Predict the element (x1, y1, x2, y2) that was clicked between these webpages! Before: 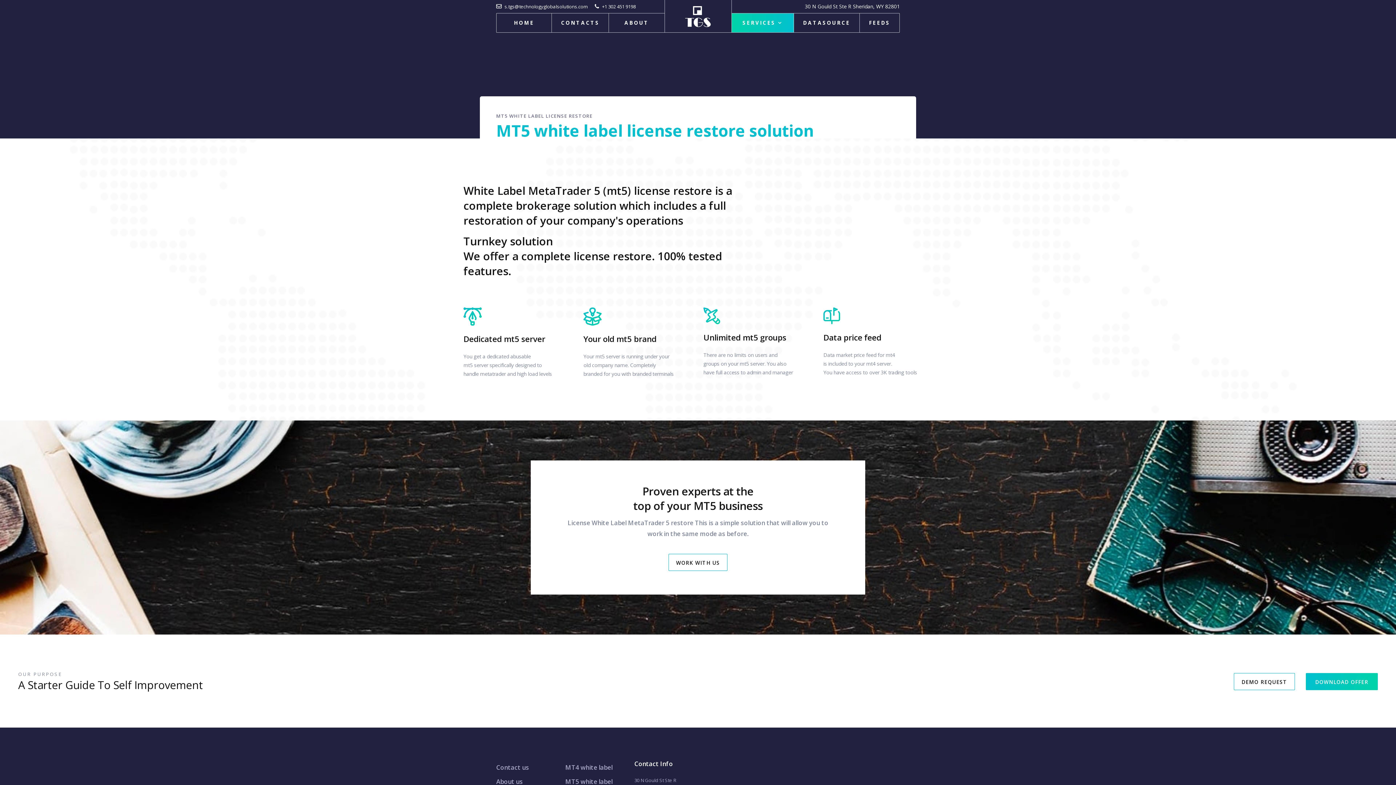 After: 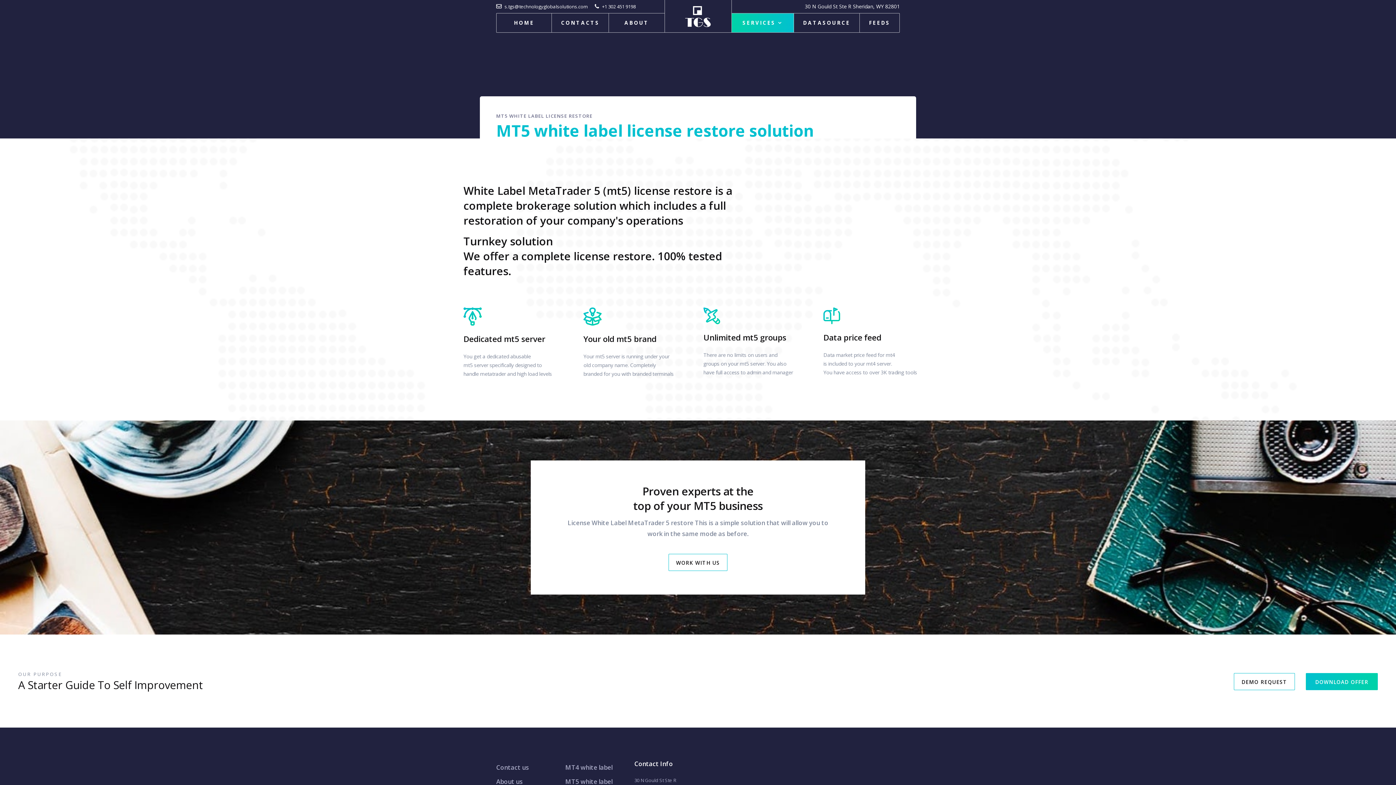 Action: label:  +1 302 451 9198 bbox: (594, 3, 636, 9)